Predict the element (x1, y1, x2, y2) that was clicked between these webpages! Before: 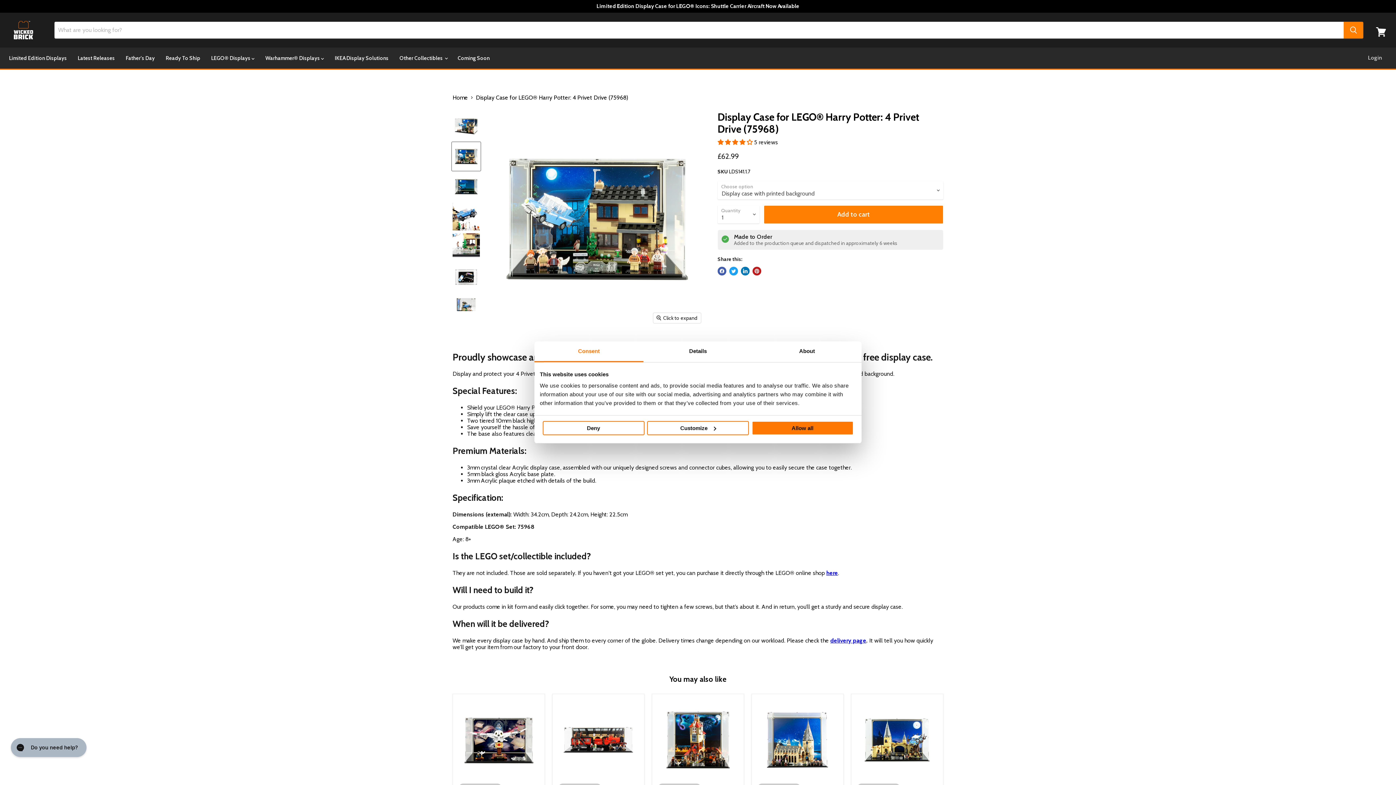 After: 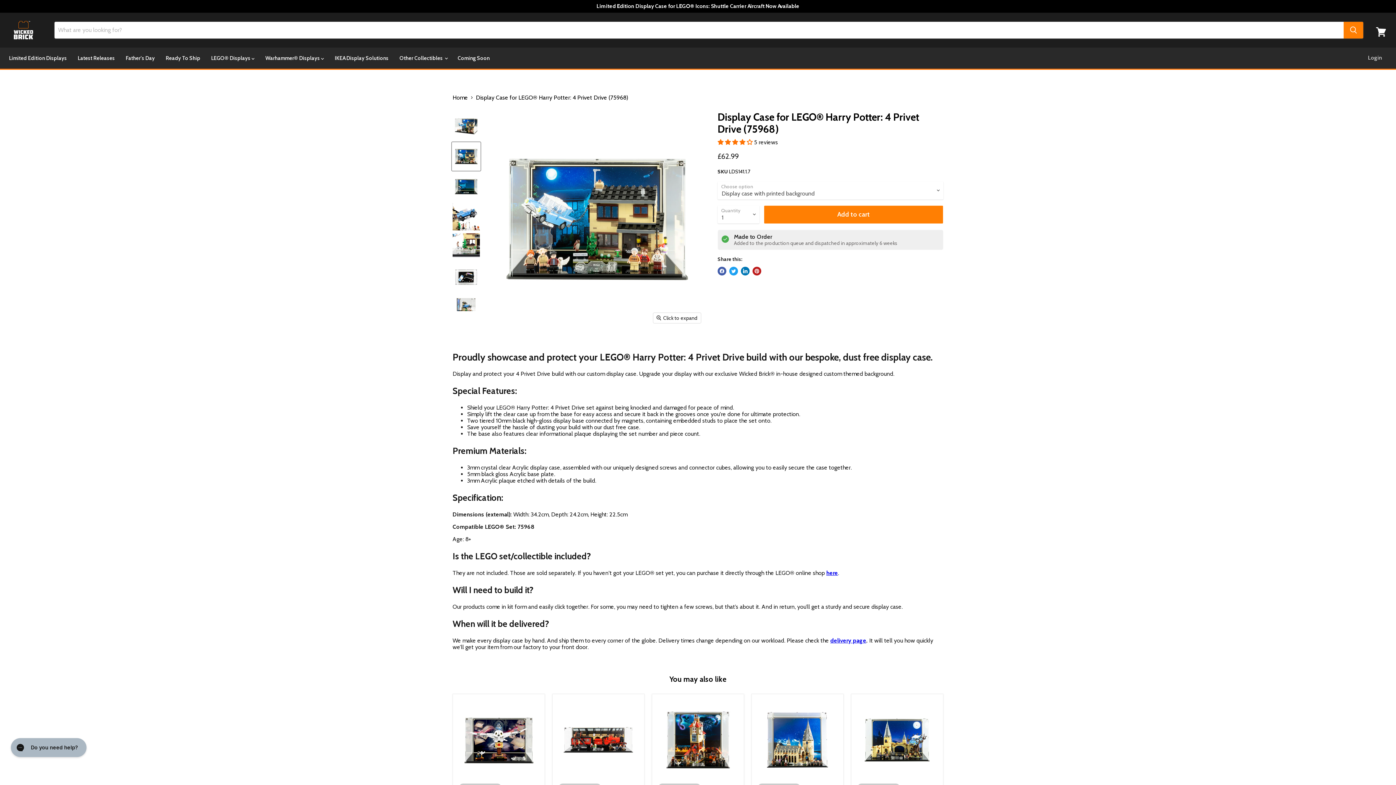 Action: bbox: (751, 421, 853, 435) label: Allow all